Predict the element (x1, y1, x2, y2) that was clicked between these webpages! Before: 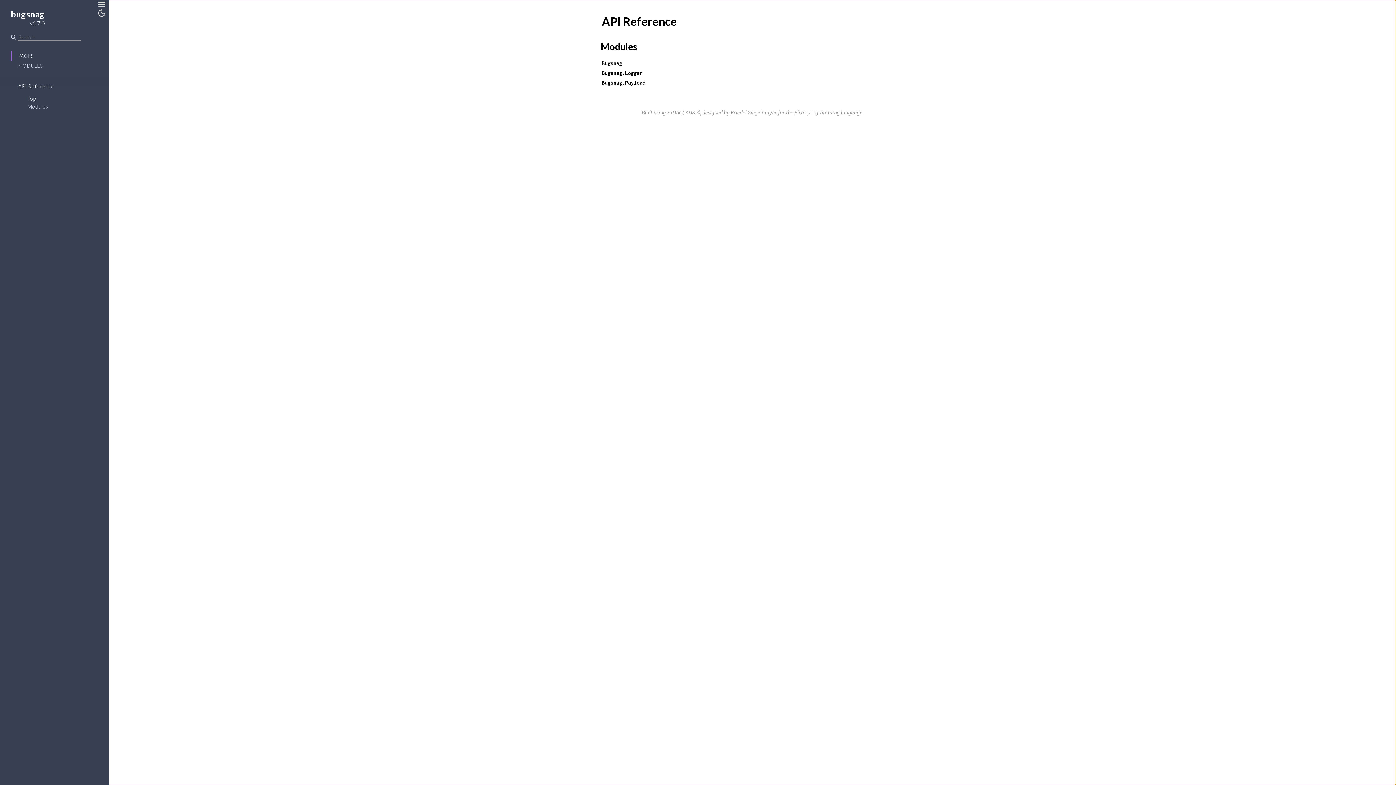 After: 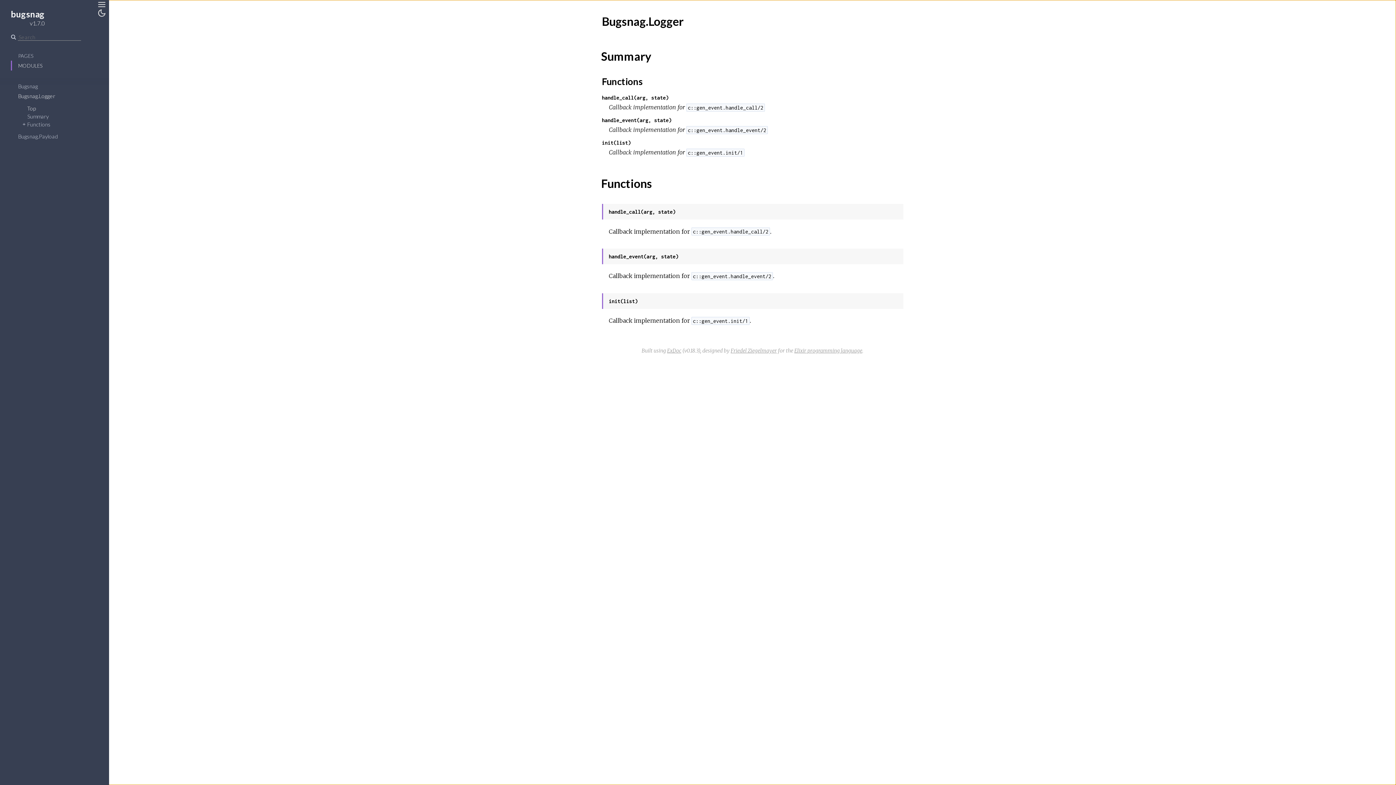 Action: label: Bugsnag.Logger bbox: (602, 69, 642, 75)